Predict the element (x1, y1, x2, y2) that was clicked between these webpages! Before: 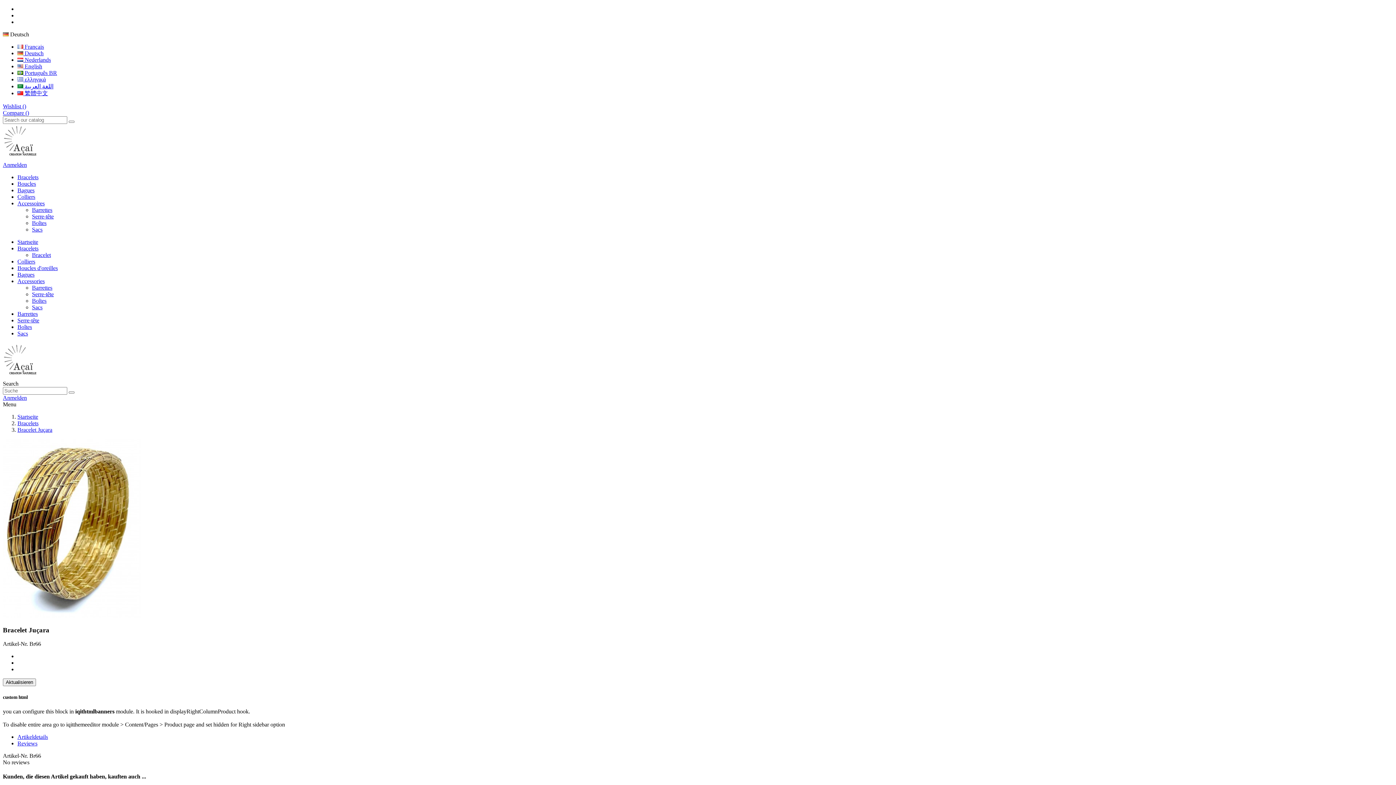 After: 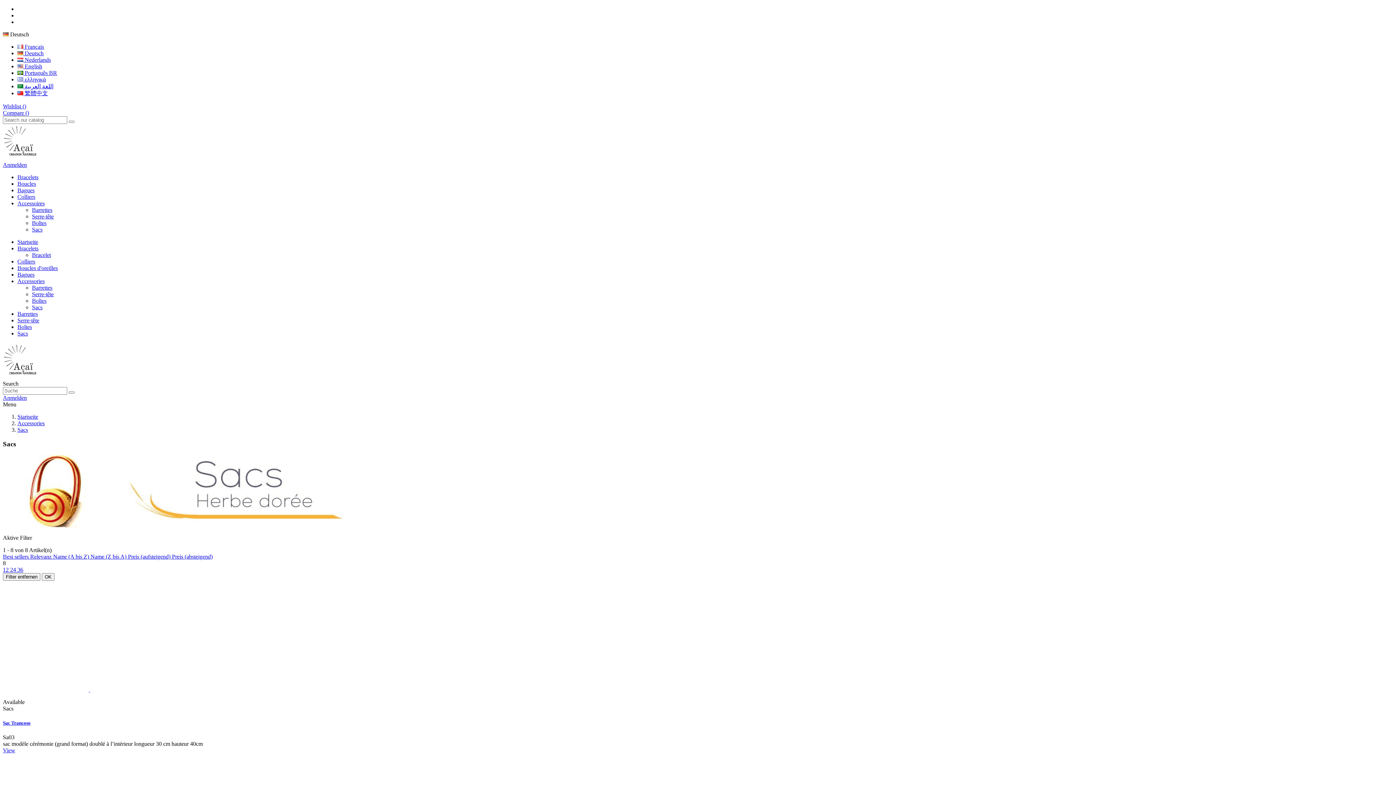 Action: label: Sacs bbox: (32, 304, 42, 310)